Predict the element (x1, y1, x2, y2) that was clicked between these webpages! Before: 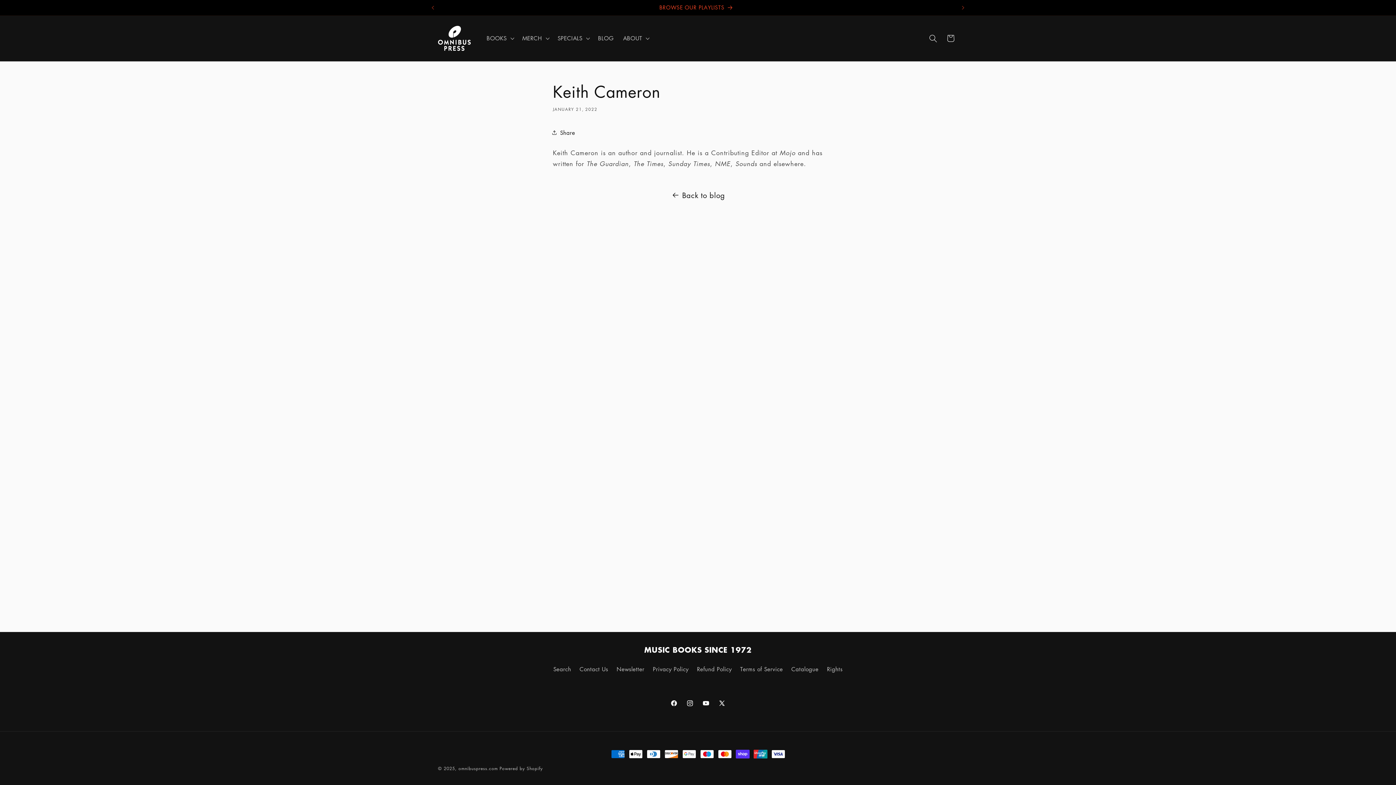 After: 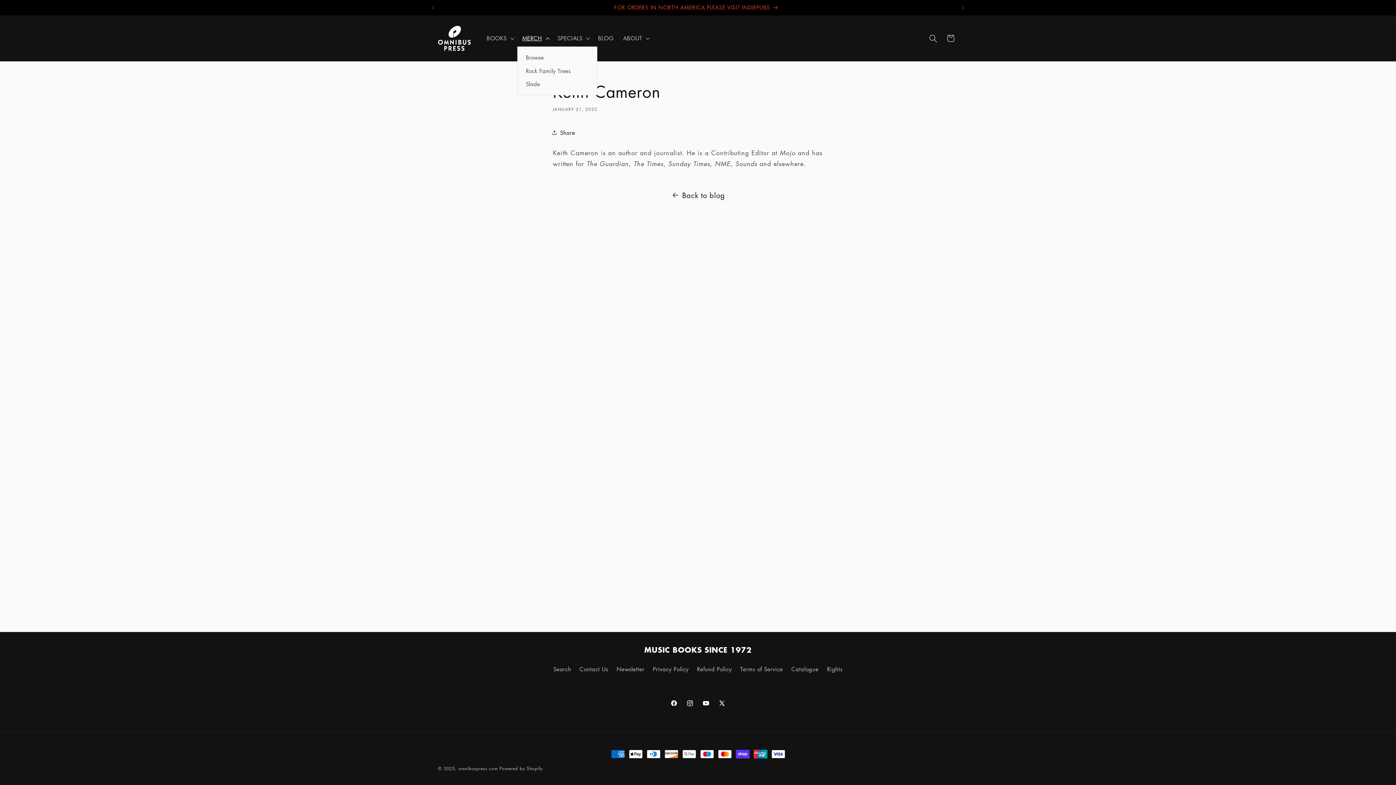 Action: bbox: (517, 30, 552, 46) label: MERCH